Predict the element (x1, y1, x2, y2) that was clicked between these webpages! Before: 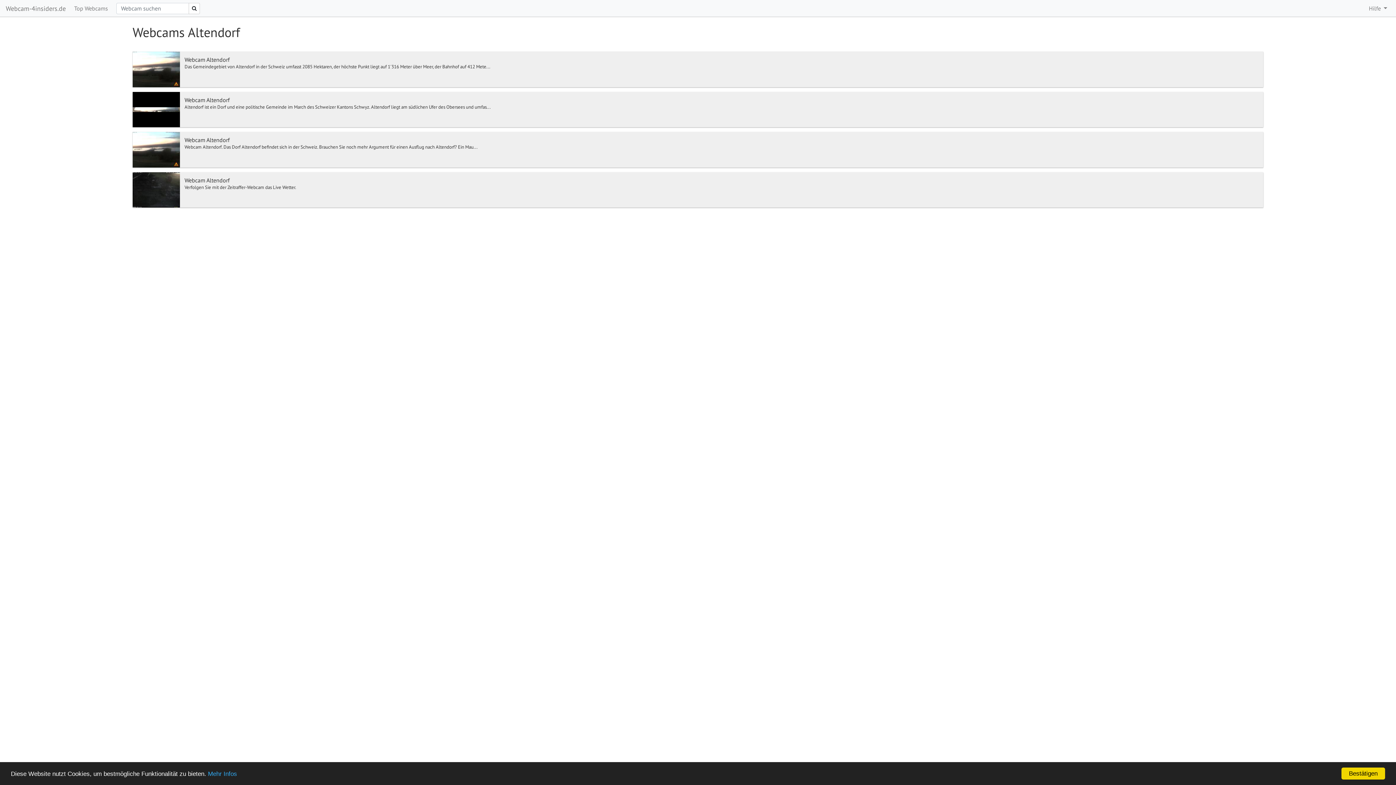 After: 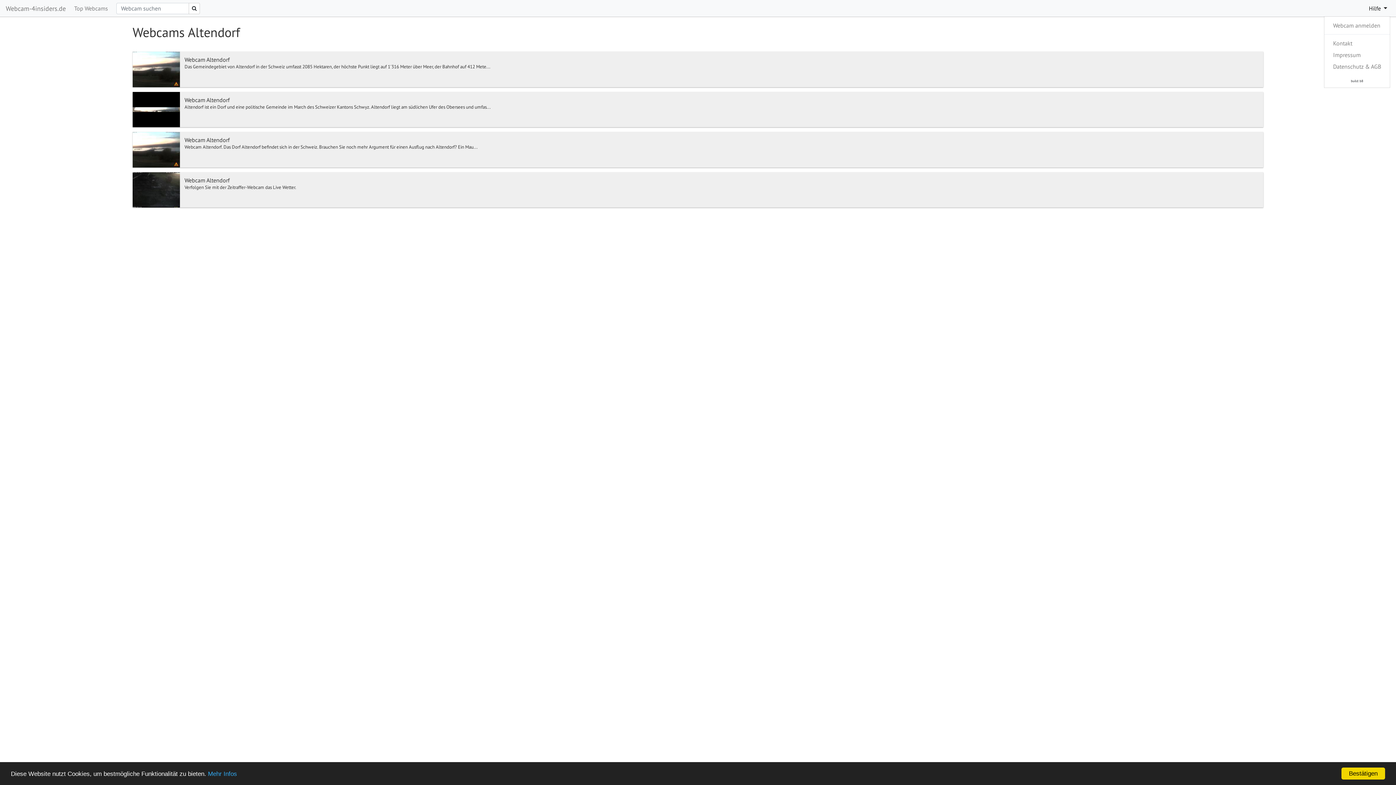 Action: bbox: (1366, 1, 1390, 15) label: Hilfe 